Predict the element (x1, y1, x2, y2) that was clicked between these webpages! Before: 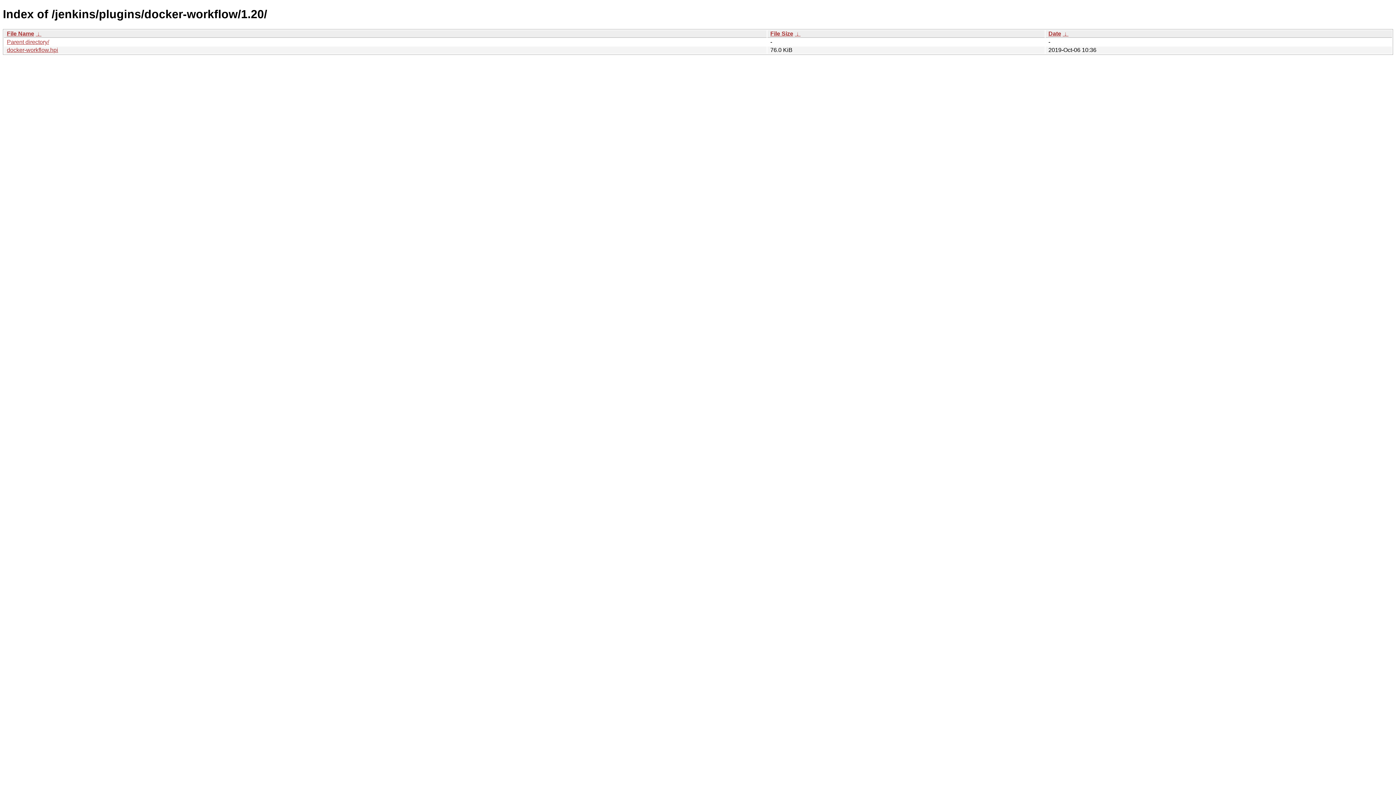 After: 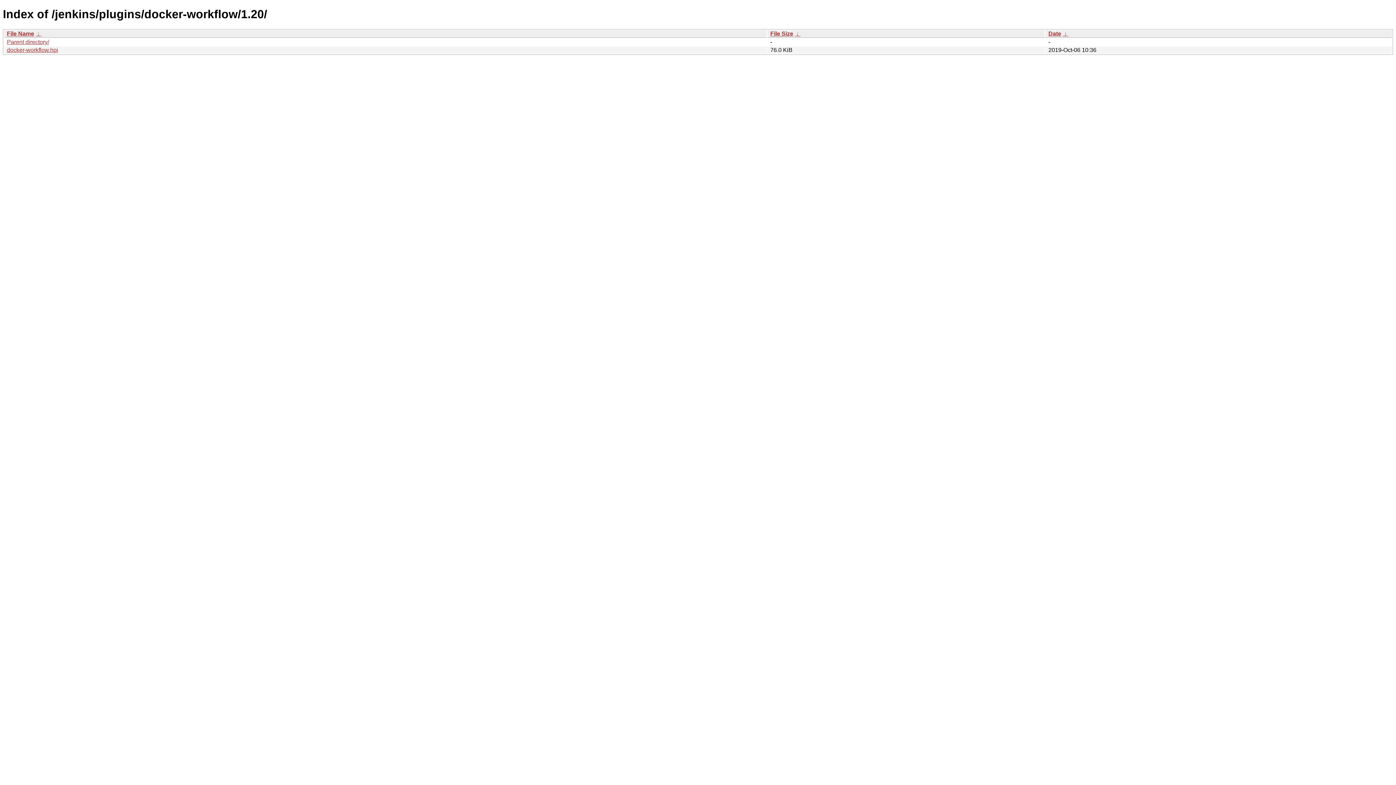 Action: label:  ↓  bbox: (794, 30, 800, 36)